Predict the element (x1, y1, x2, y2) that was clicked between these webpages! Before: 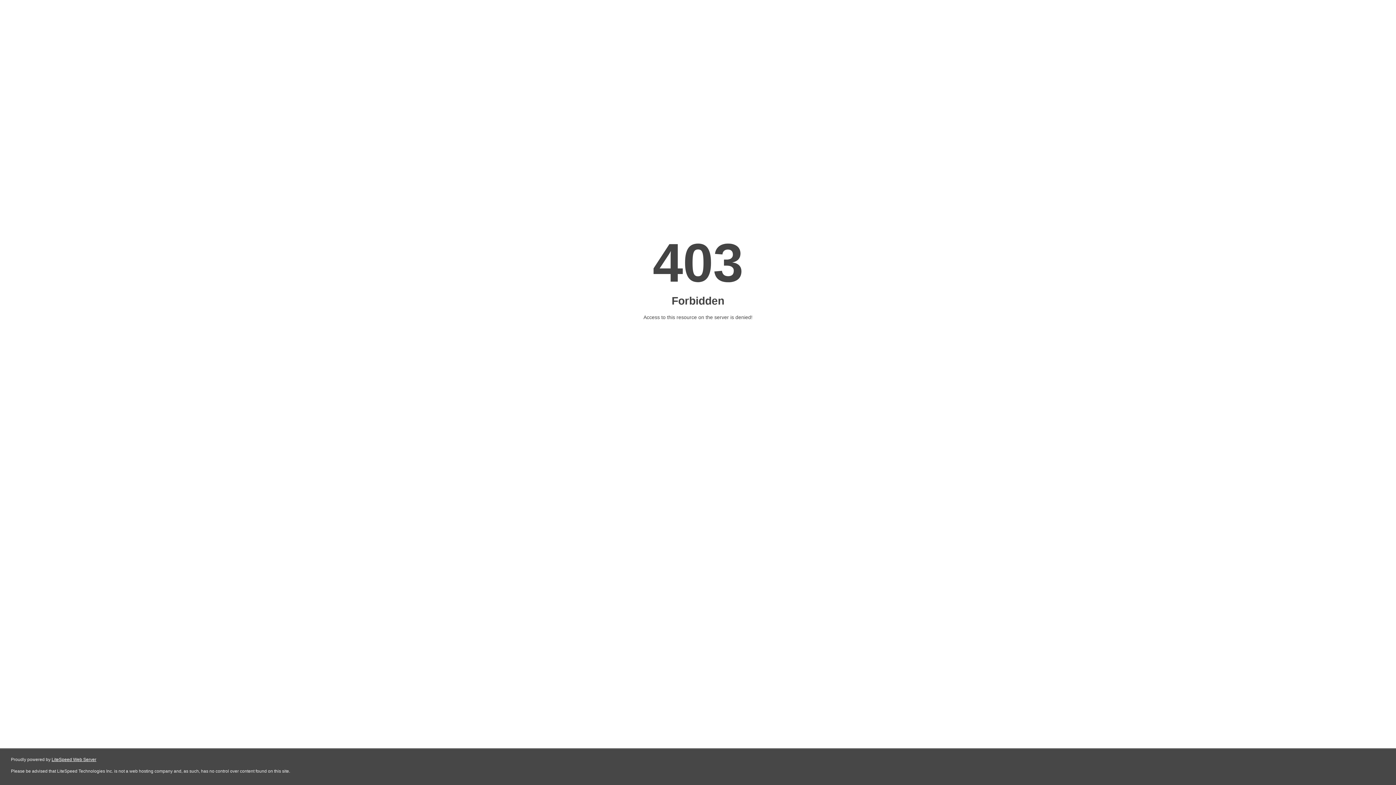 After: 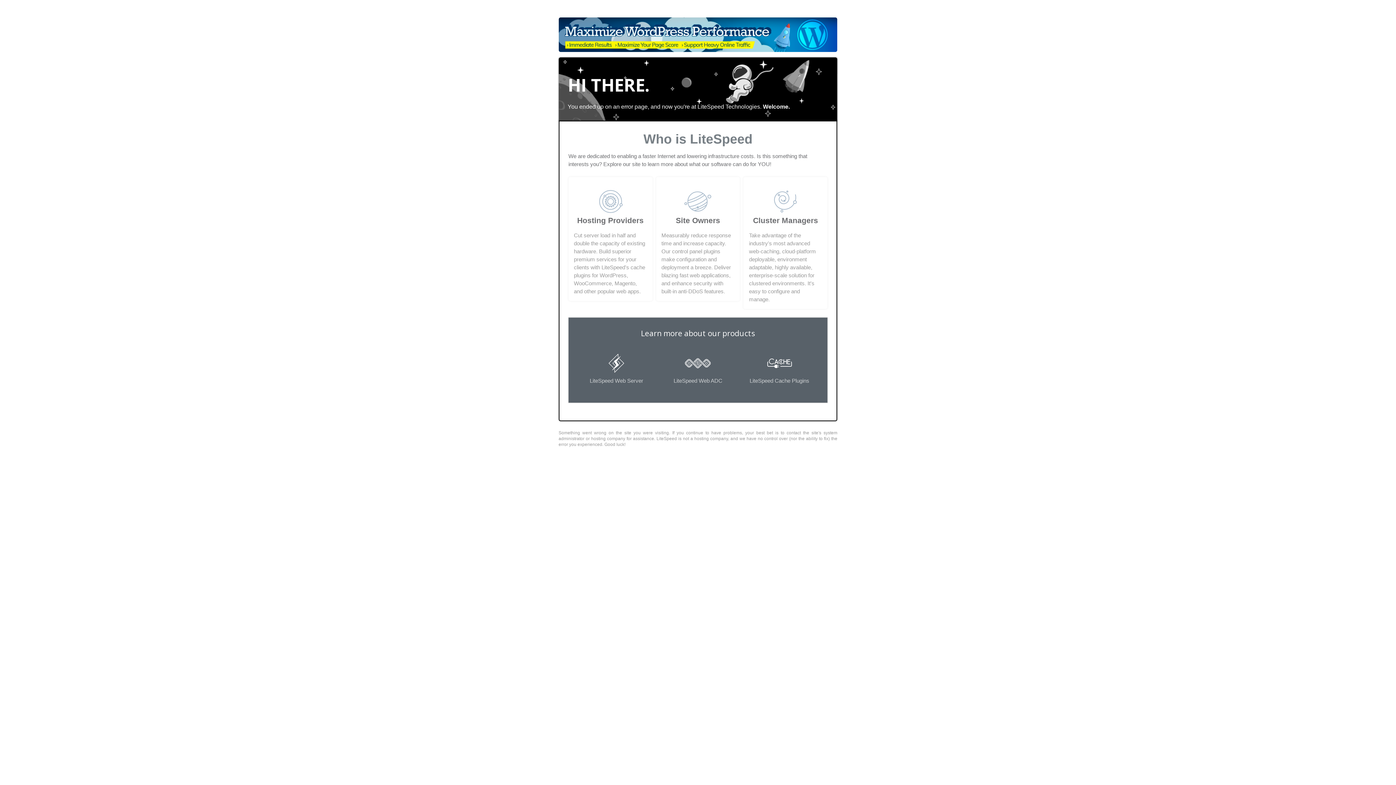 Action: bbox: (51, 757, 96, 762) label: LiteSpeed Web Server